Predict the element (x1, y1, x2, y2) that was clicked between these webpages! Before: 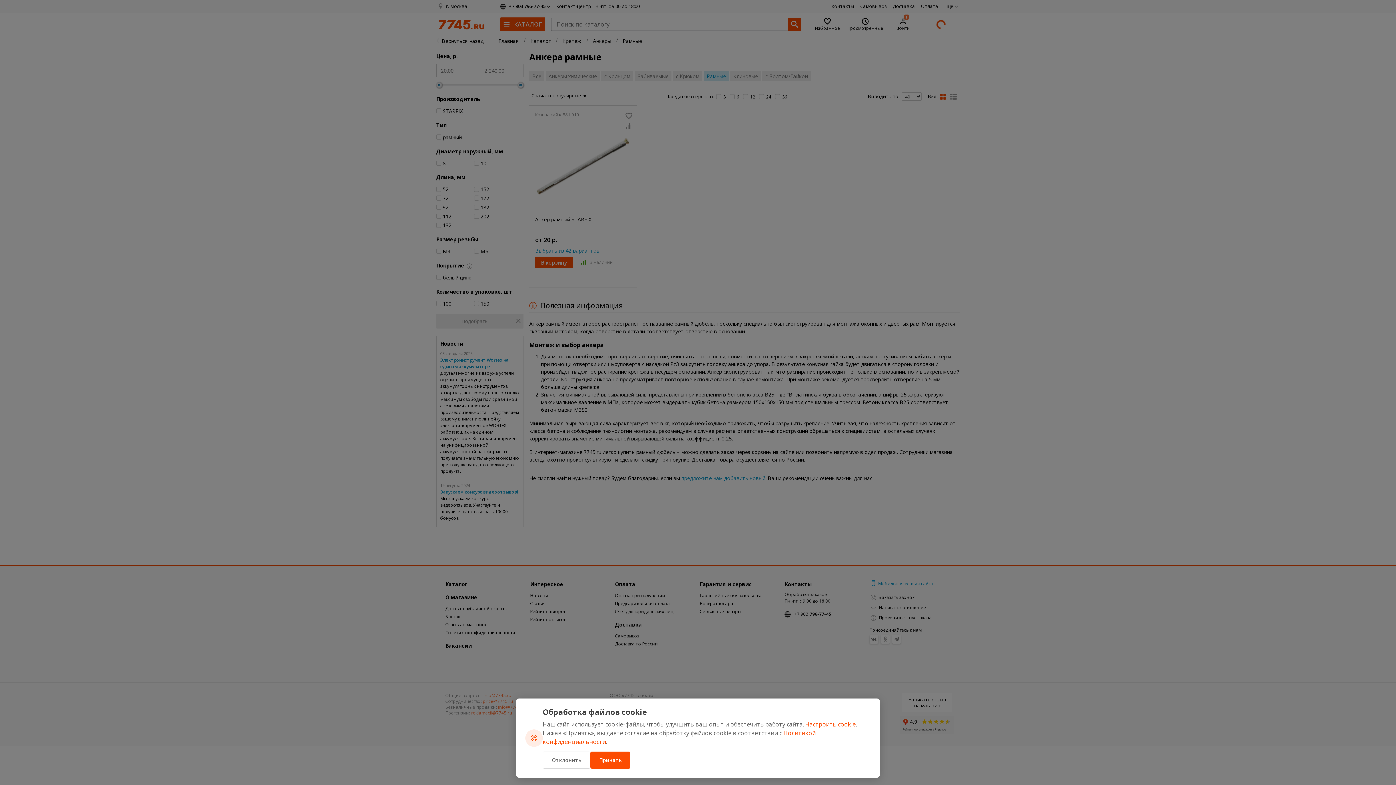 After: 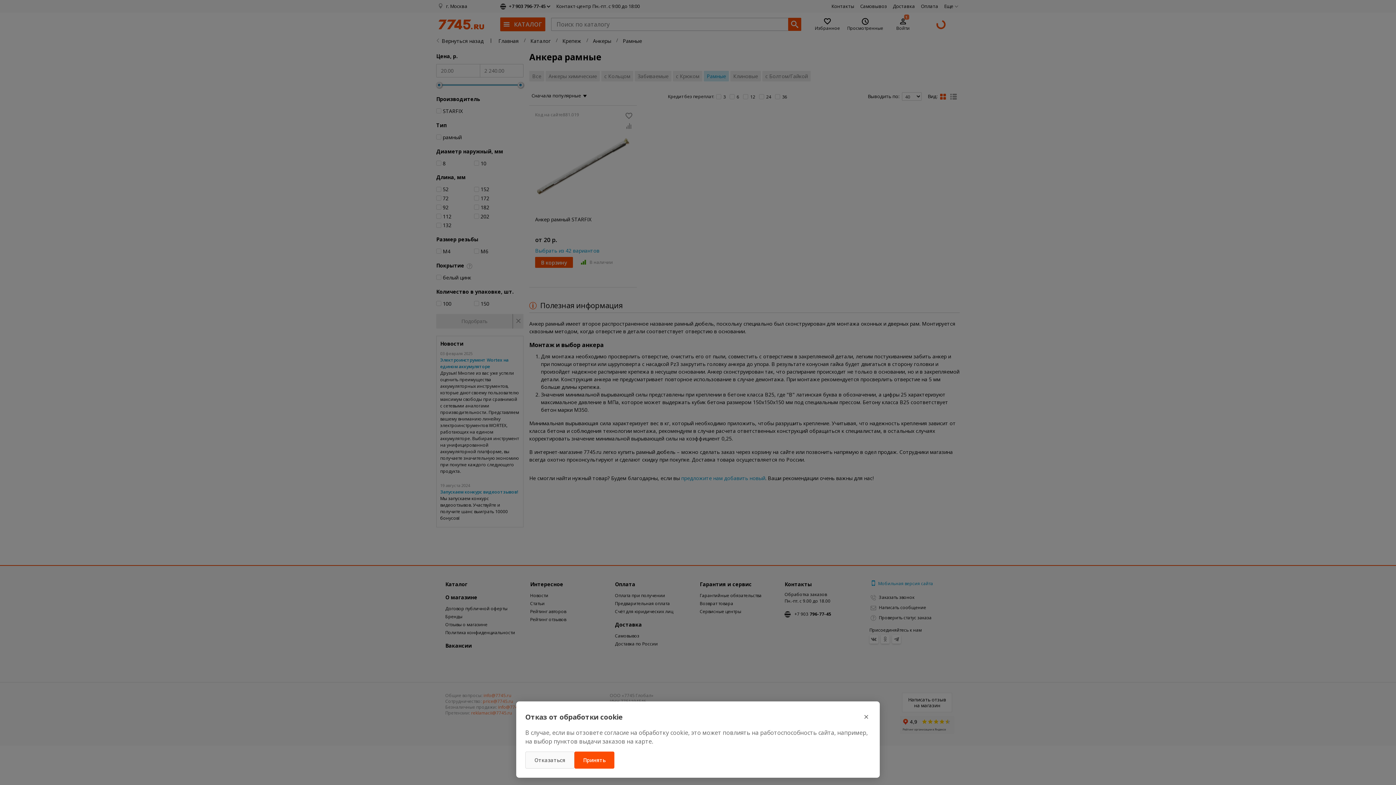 Action: bbox: (542, 752, 590, 769) label: Отклонить